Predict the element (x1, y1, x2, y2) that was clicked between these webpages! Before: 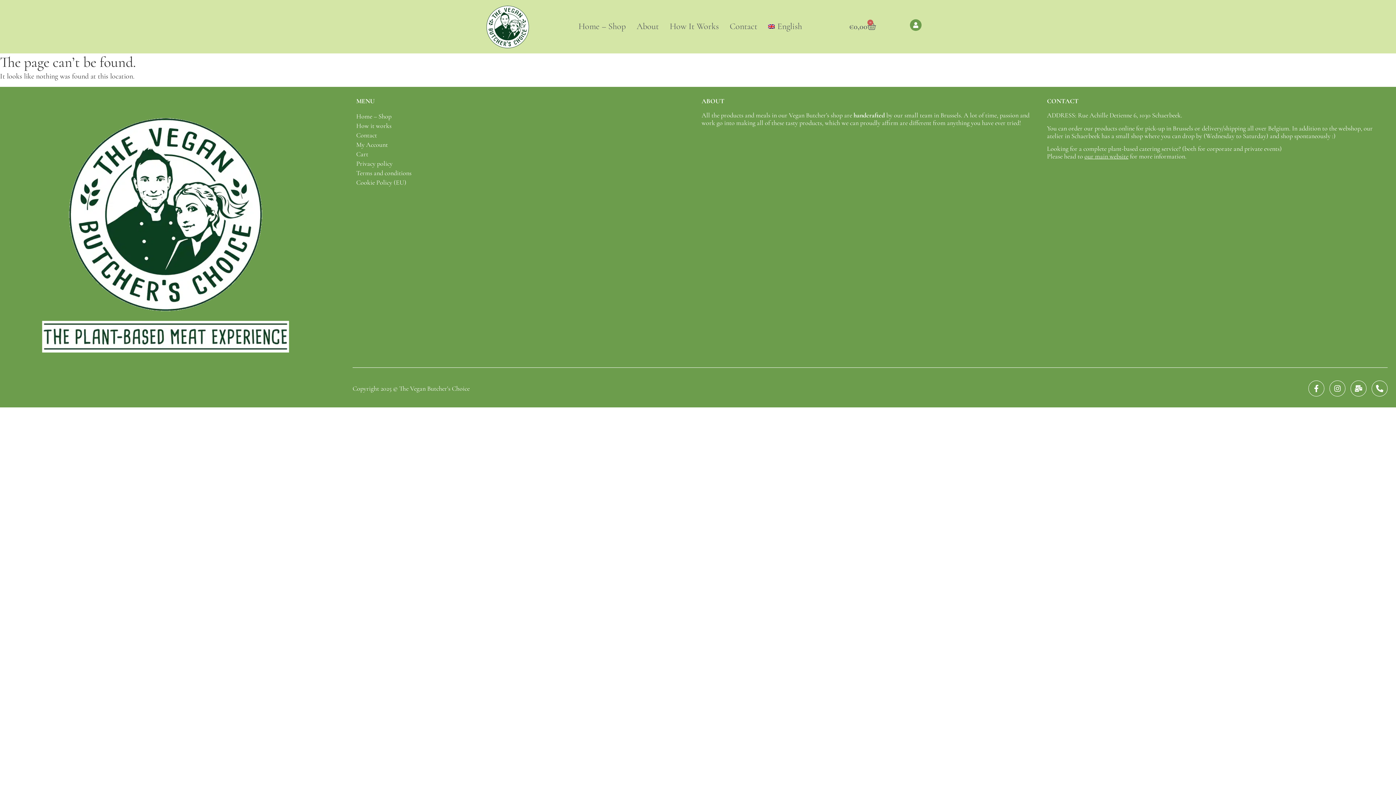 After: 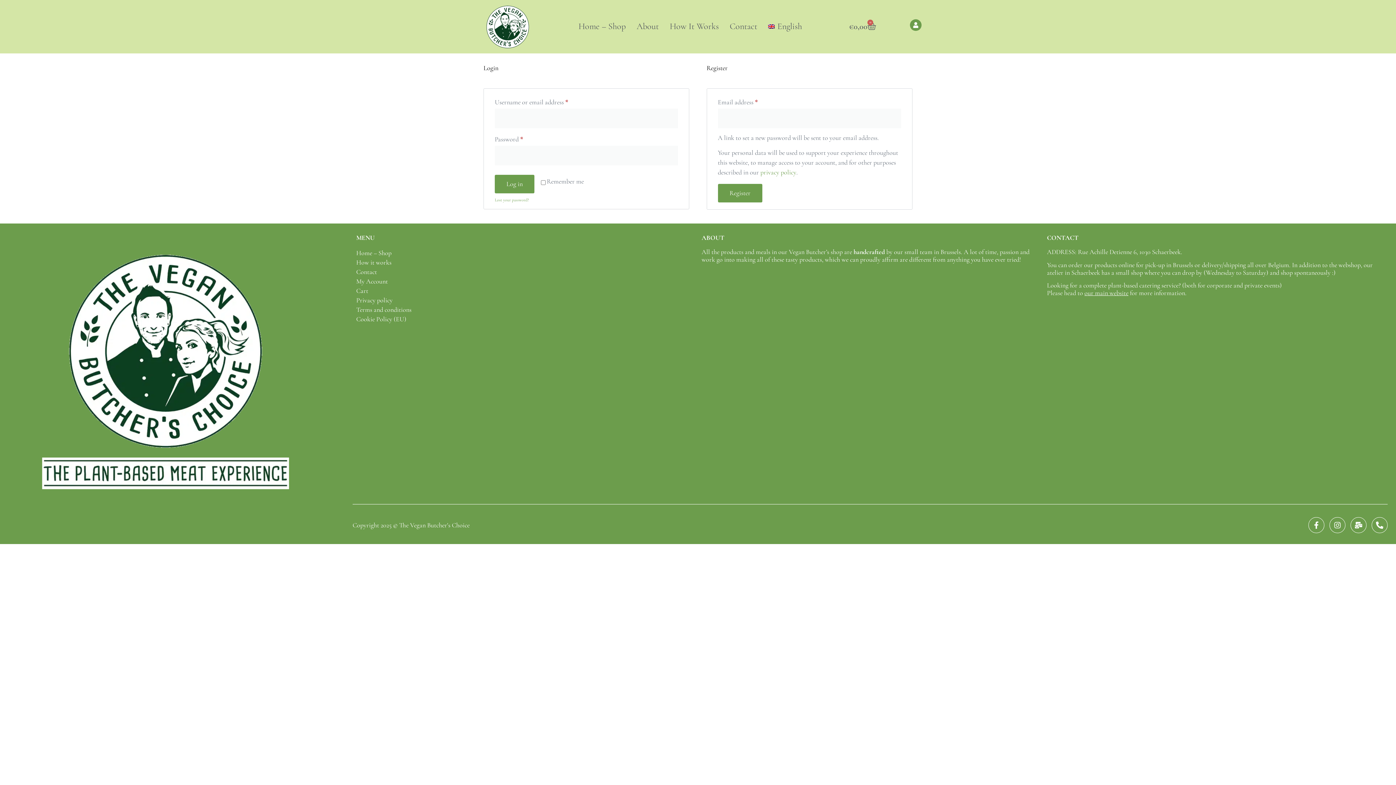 Action: label: My Account bbox: (349, 140, 694, 149)